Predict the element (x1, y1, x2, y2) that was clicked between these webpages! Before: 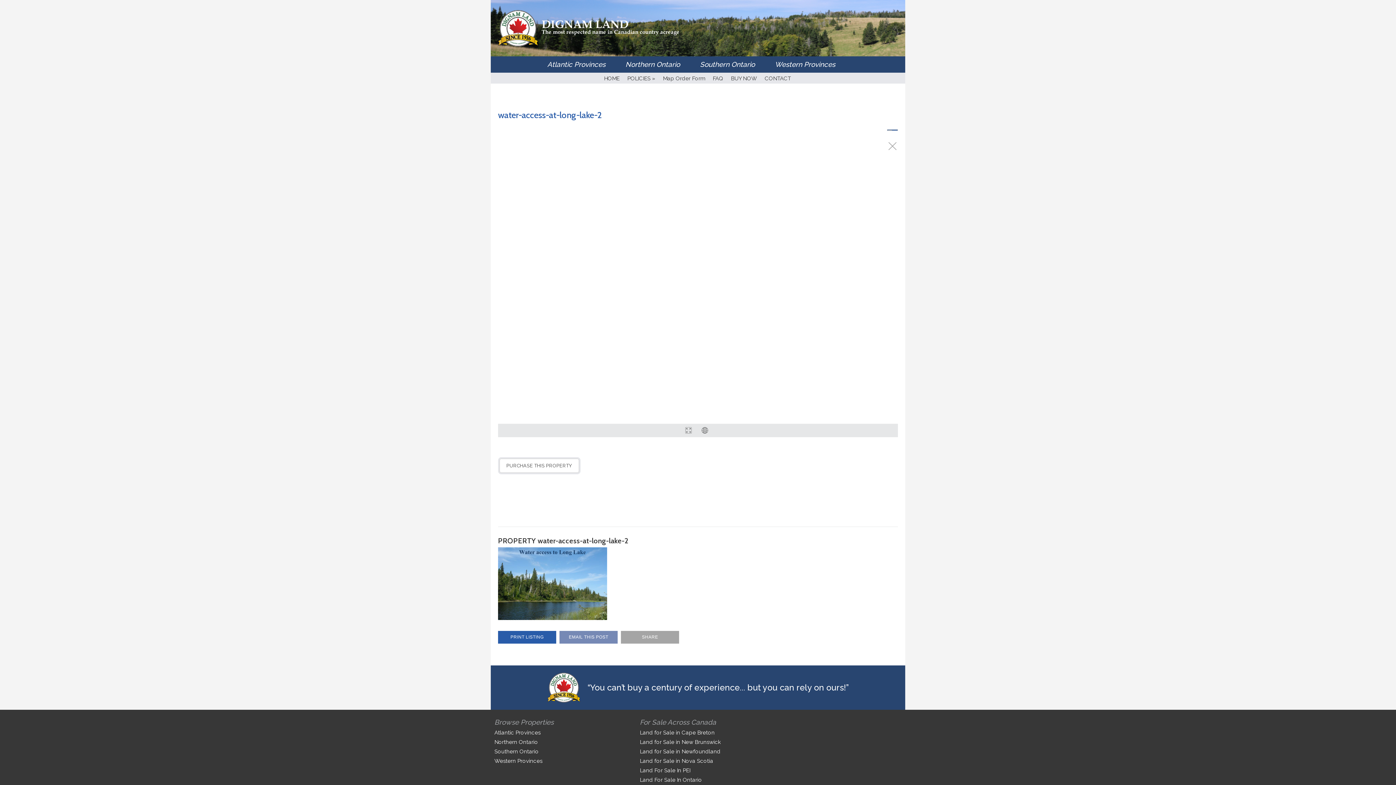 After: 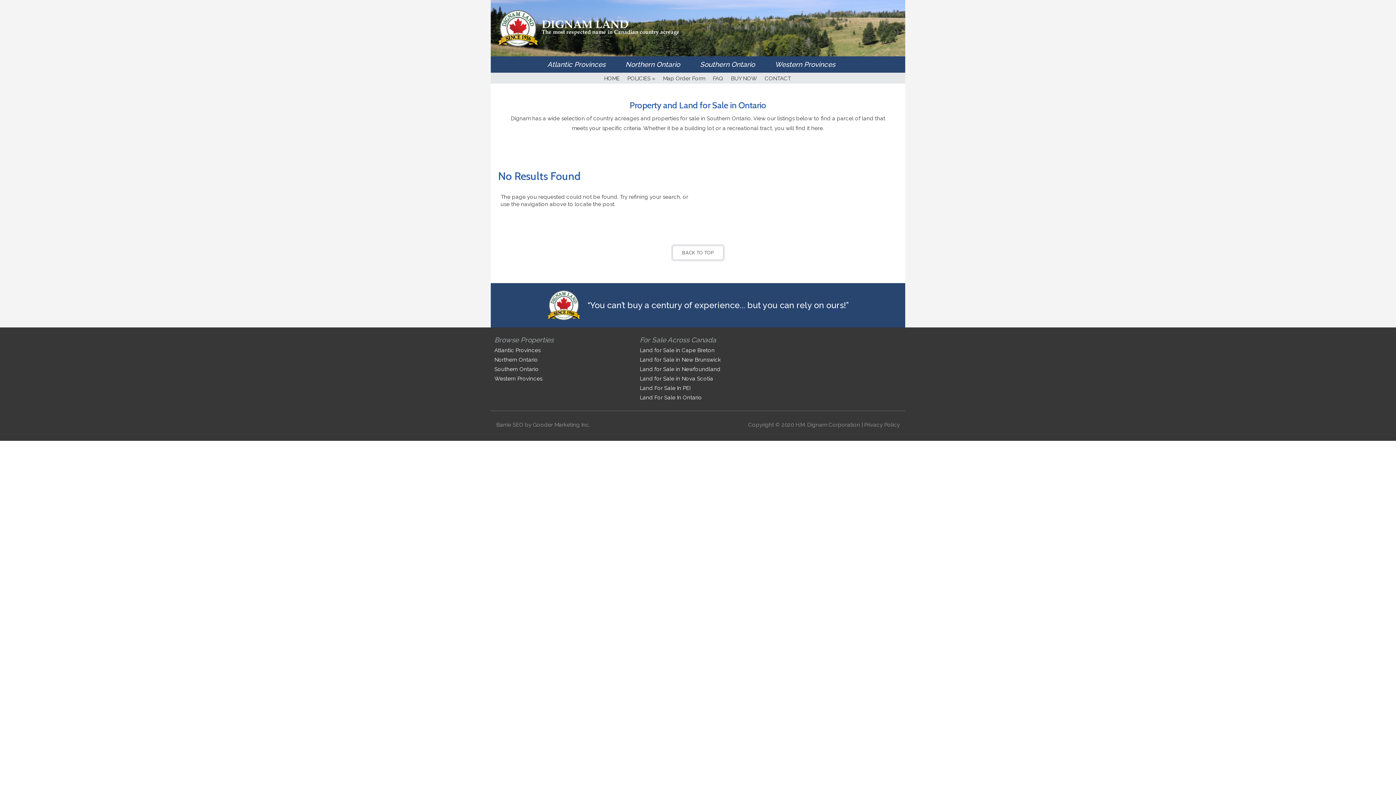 Action: bbox: (639, 777, 702, 783) label: Land For Sale In Ontario